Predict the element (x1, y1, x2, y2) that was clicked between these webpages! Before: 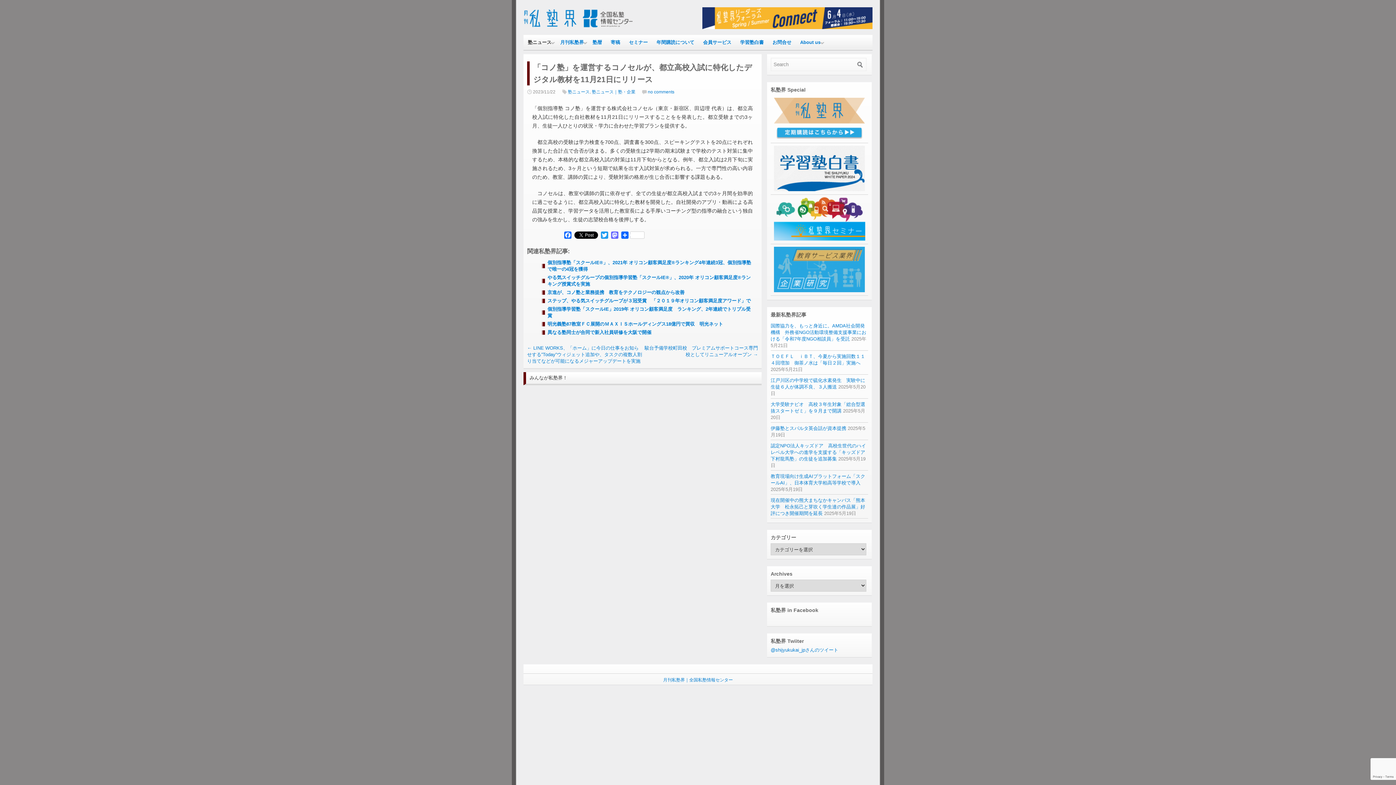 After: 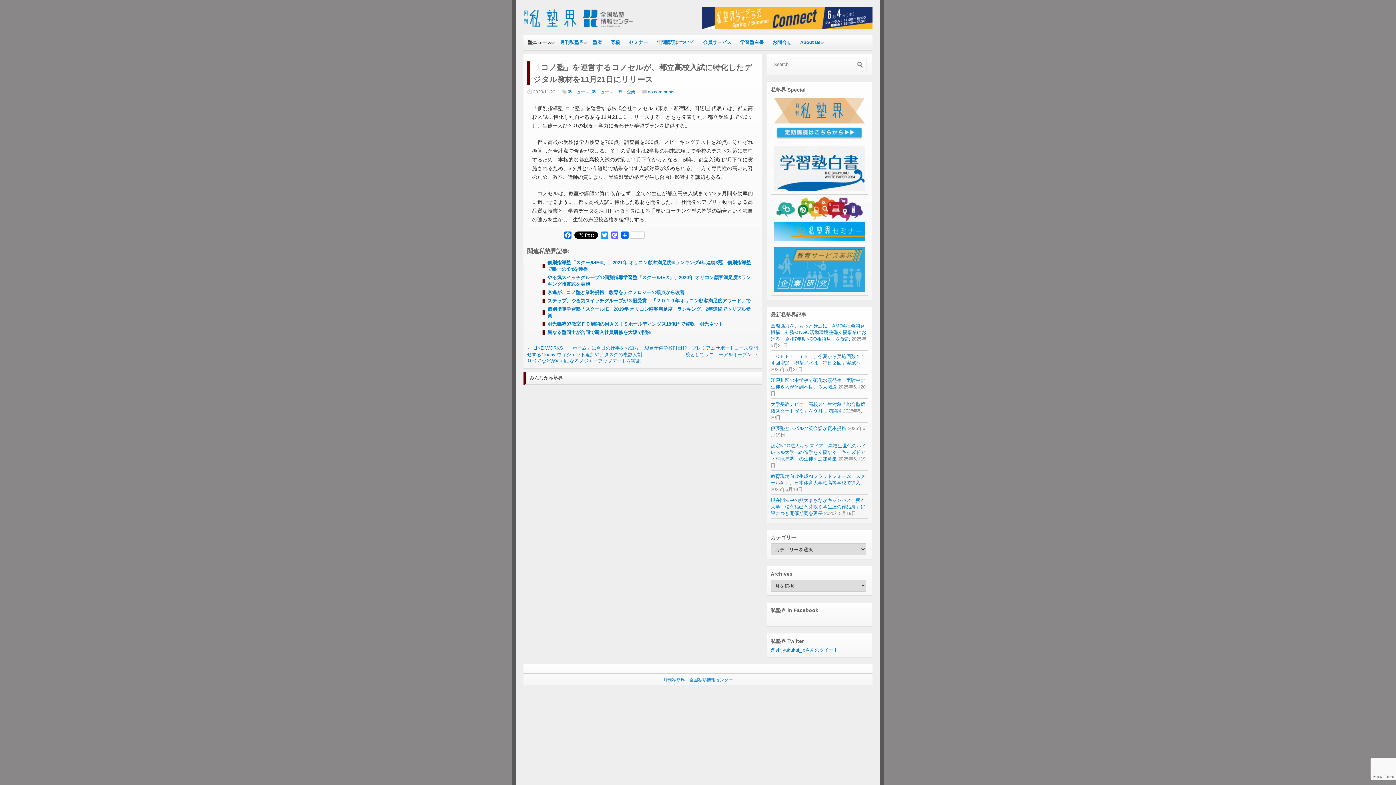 Action: bbox: (774, 186, 865, 192)